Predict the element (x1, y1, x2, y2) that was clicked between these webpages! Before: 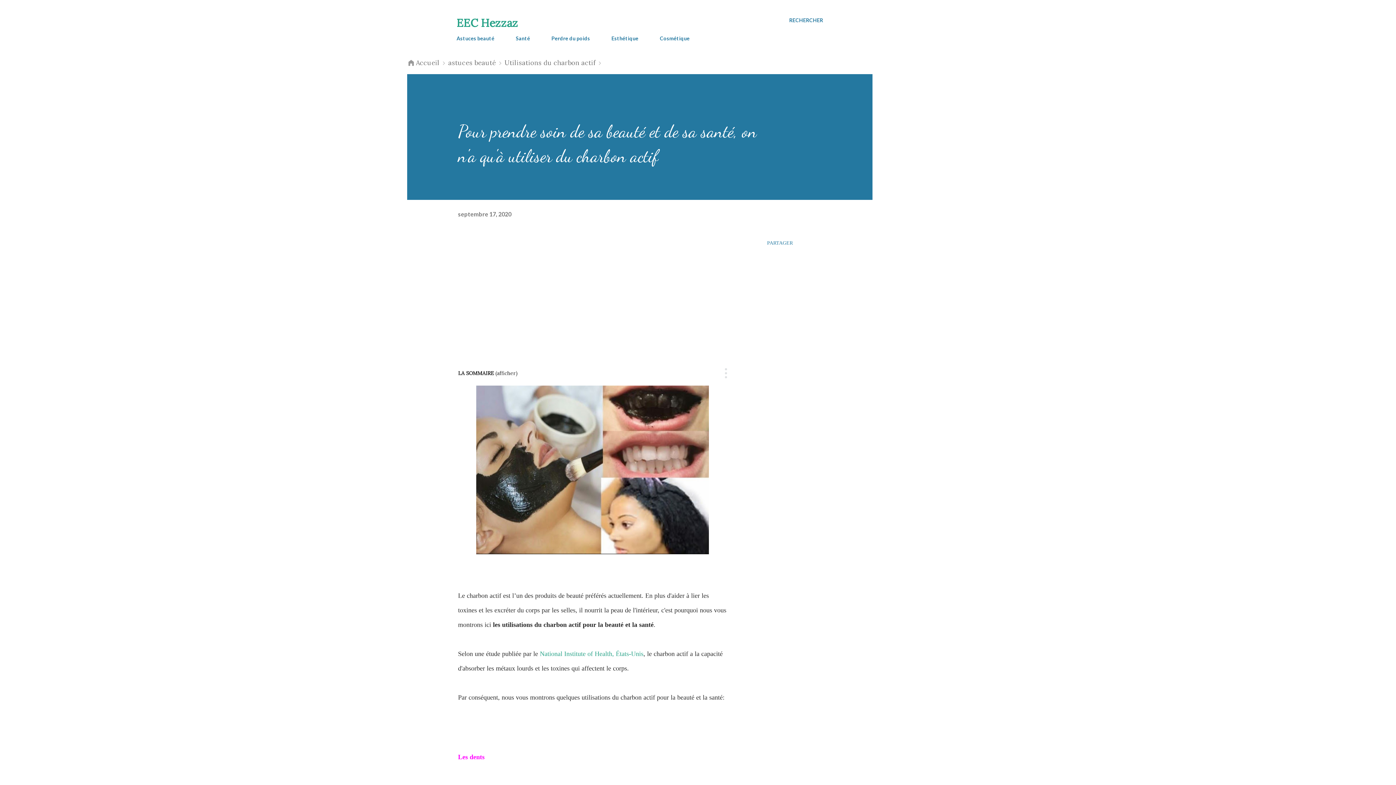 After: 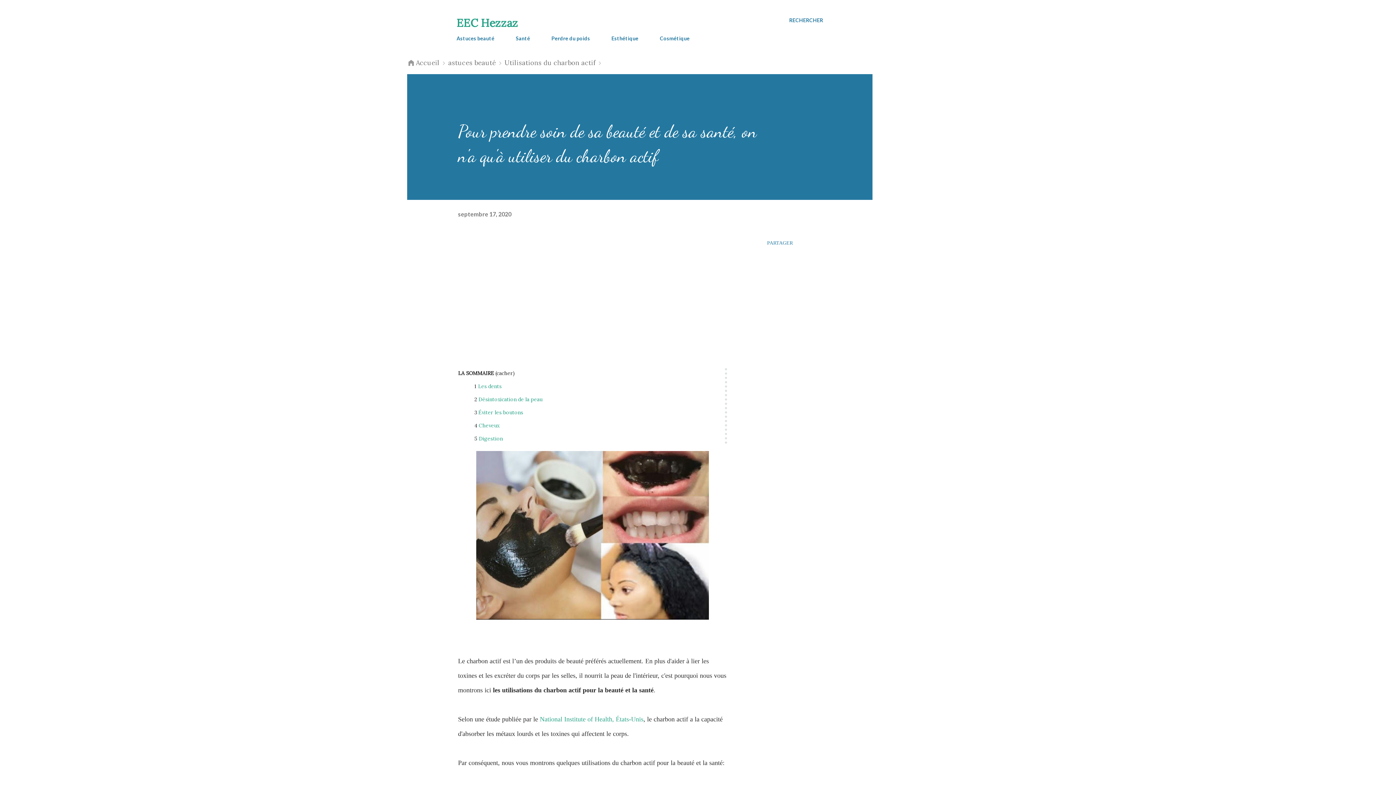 Action: label: (afficher) bbox: (495, 368, 517, 378)